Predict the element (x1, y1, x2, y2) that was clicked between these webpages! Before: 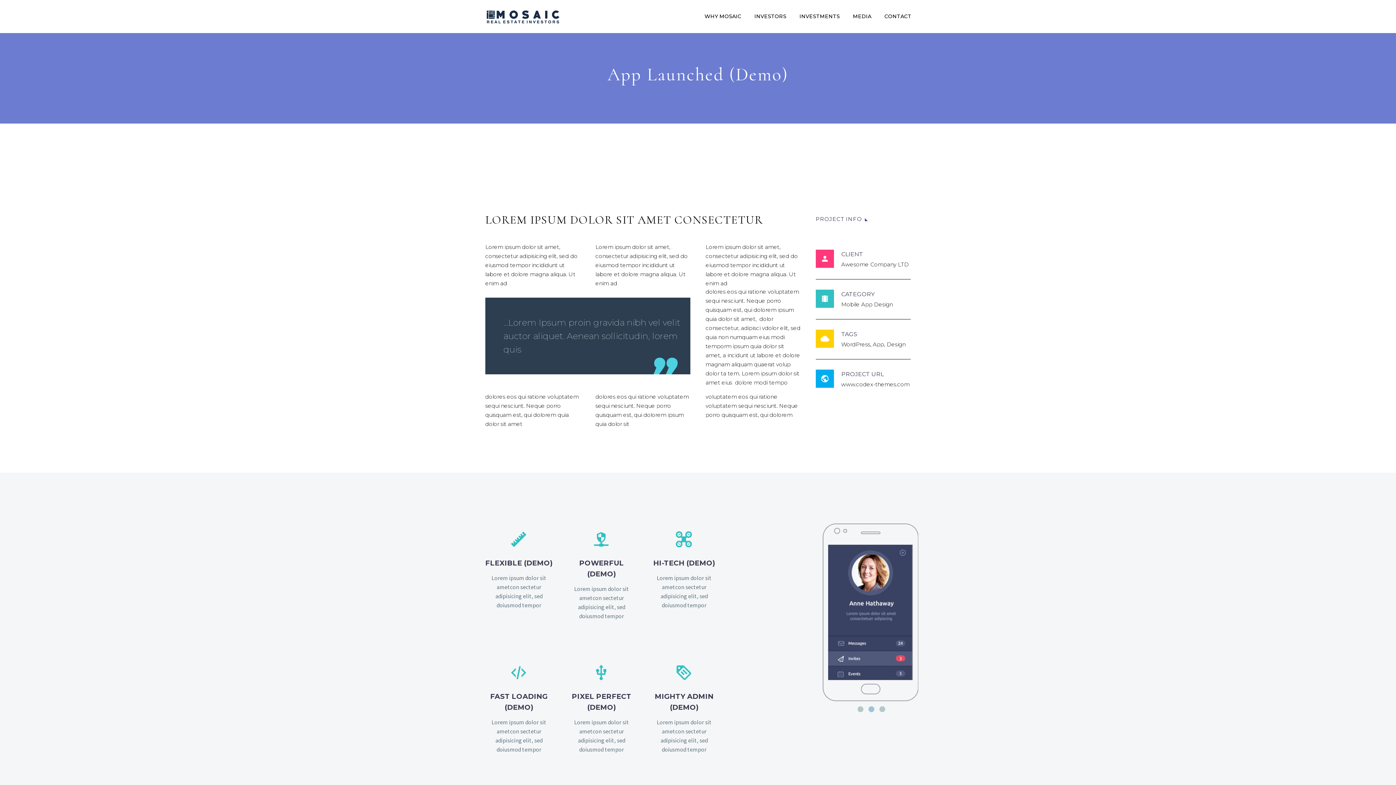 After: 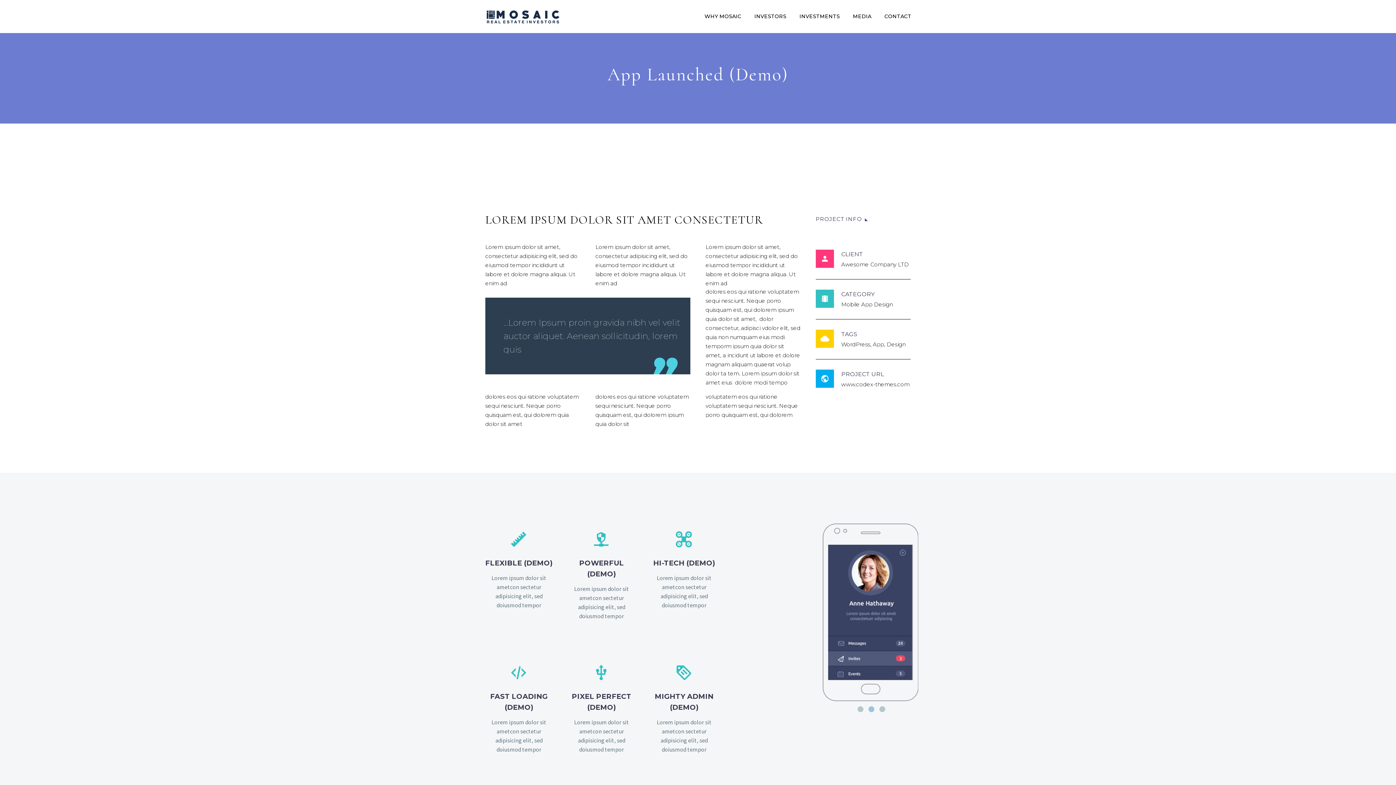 Action: bbox: (868, 706, 874, 712)